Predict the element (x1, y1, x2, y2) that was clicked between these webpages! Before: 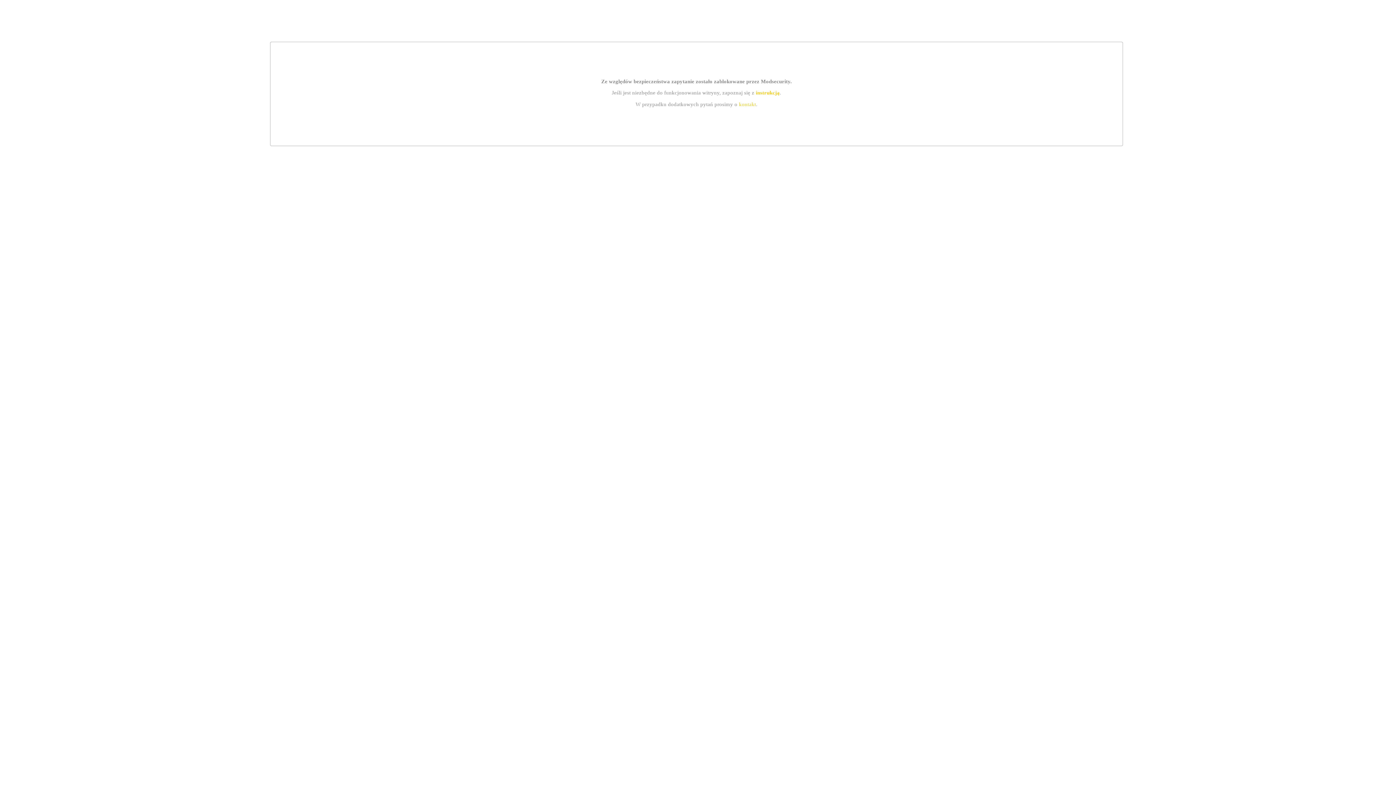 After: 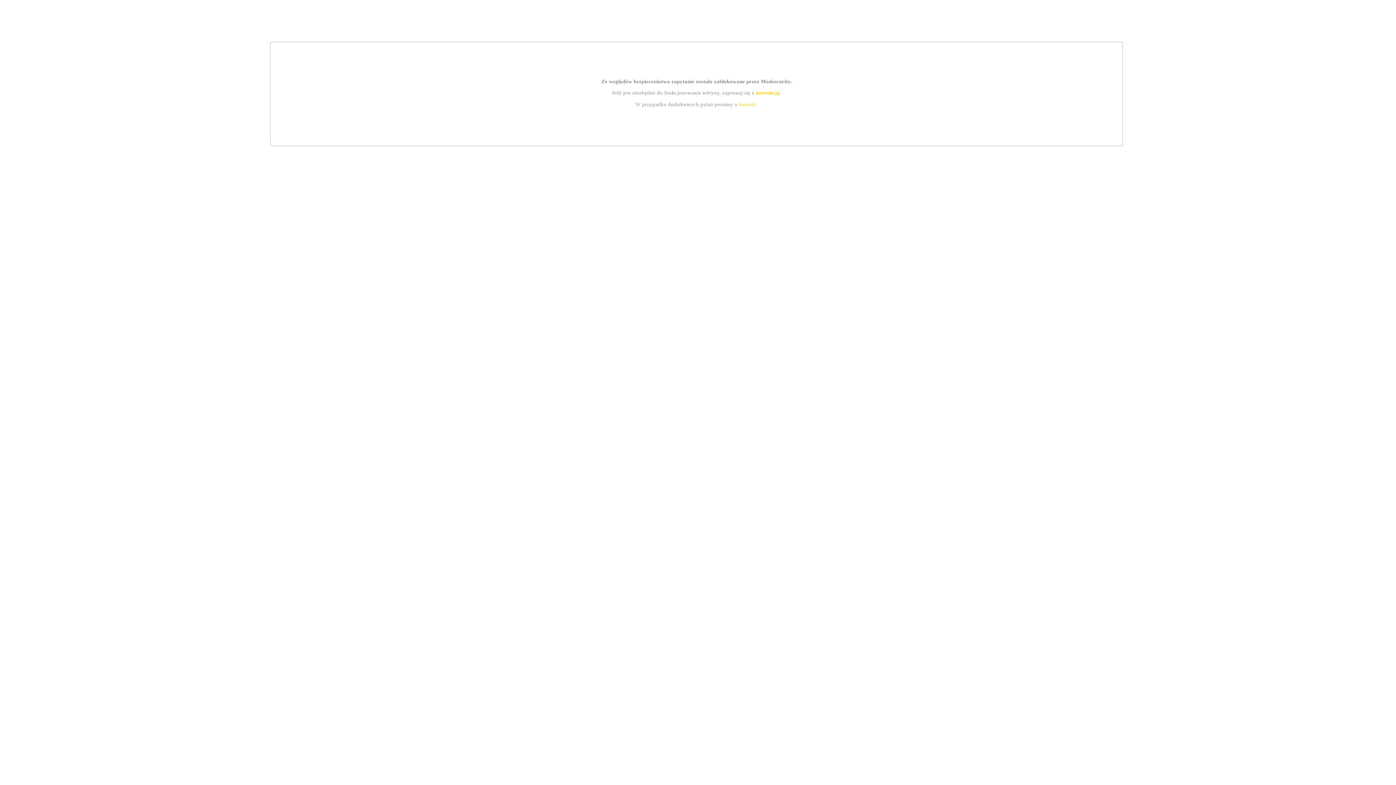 Action: label: kontakt bbox: (739, 101, 756, 107)